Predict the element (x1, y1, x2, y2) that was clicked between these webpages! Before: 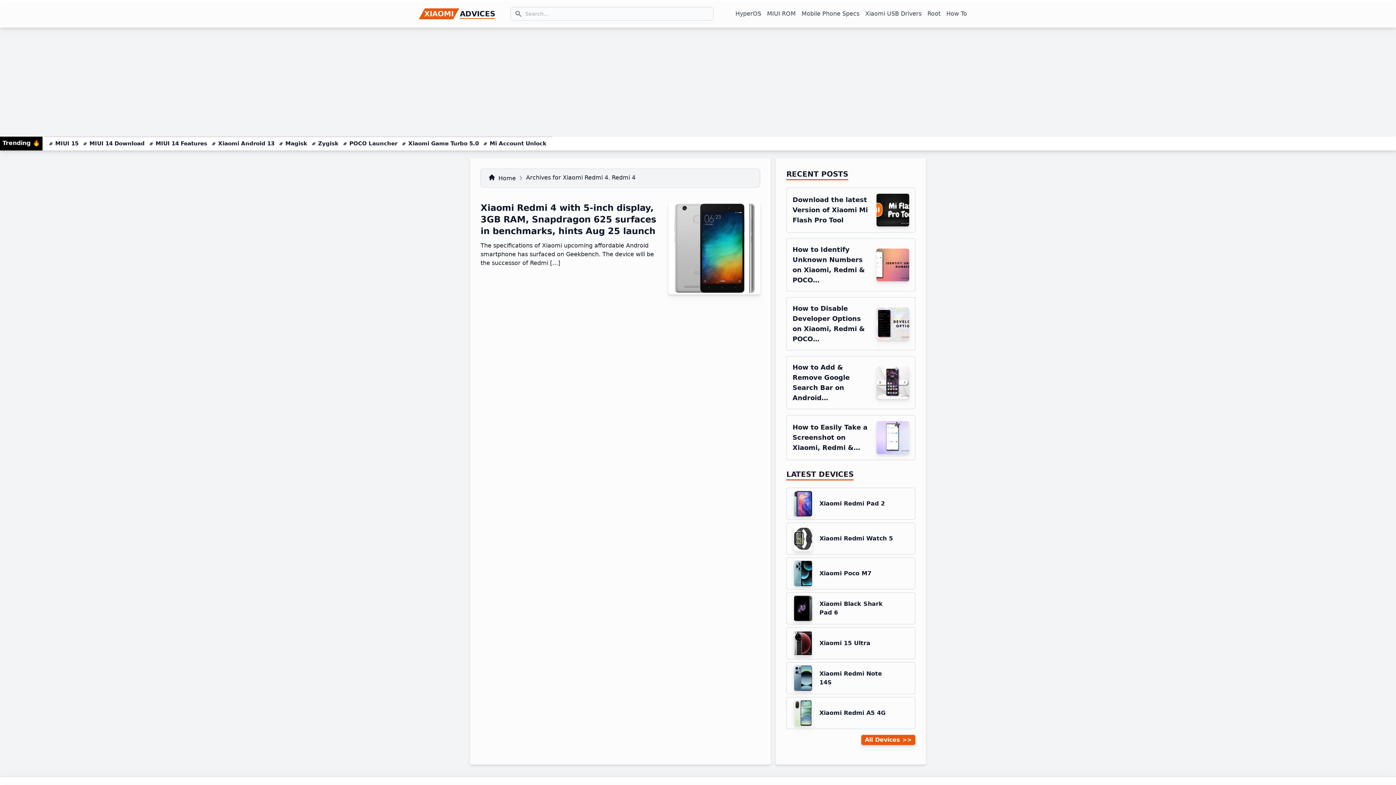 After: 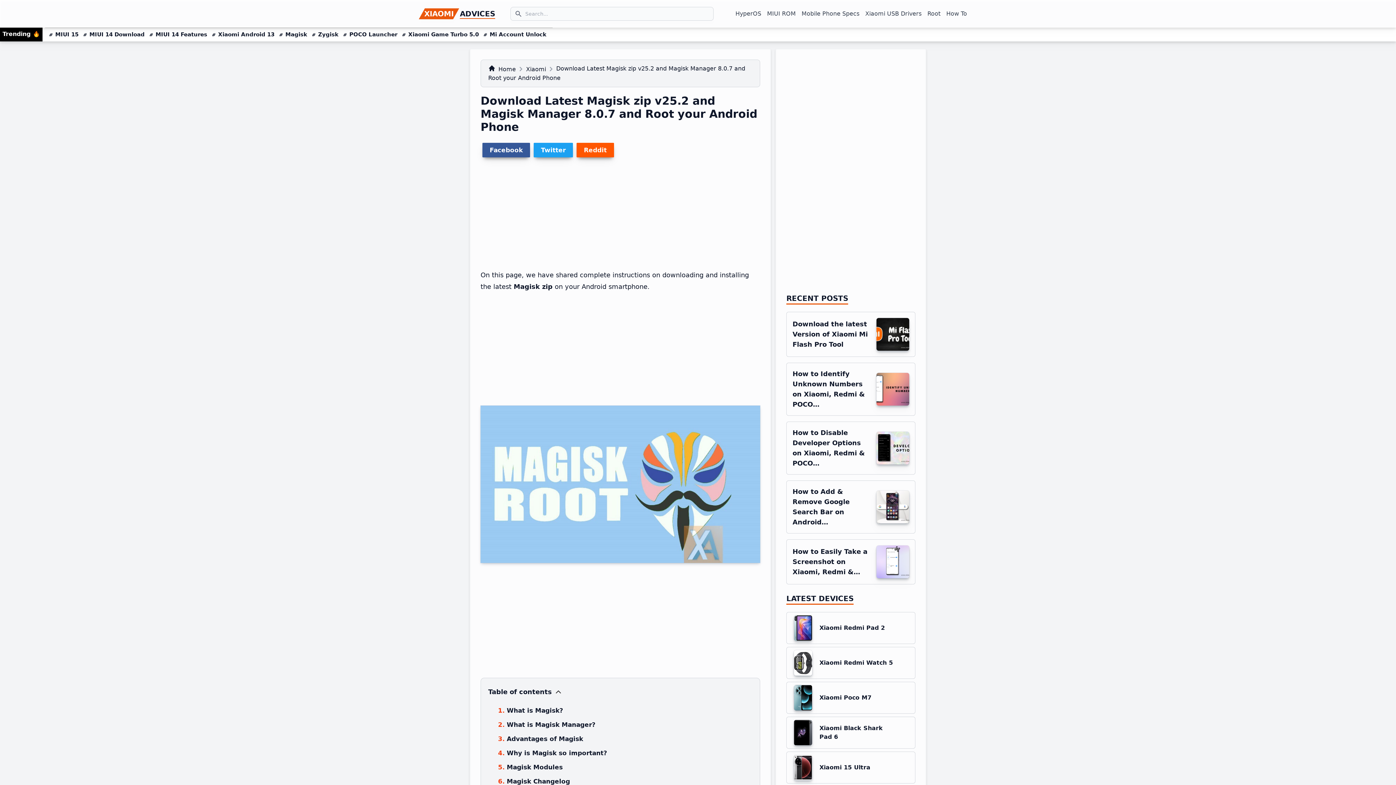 Action: bbox: (285, 140, 307, 146) label: Magisk